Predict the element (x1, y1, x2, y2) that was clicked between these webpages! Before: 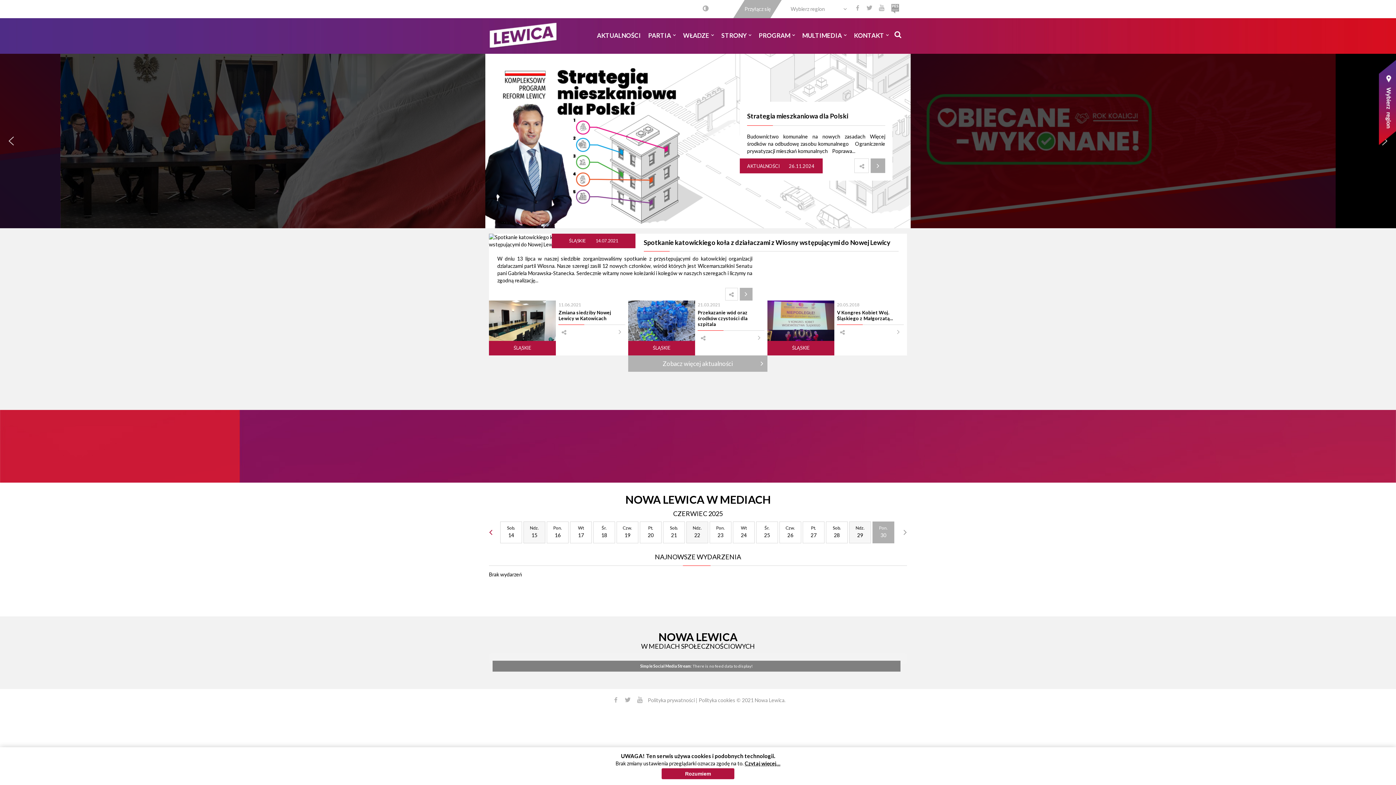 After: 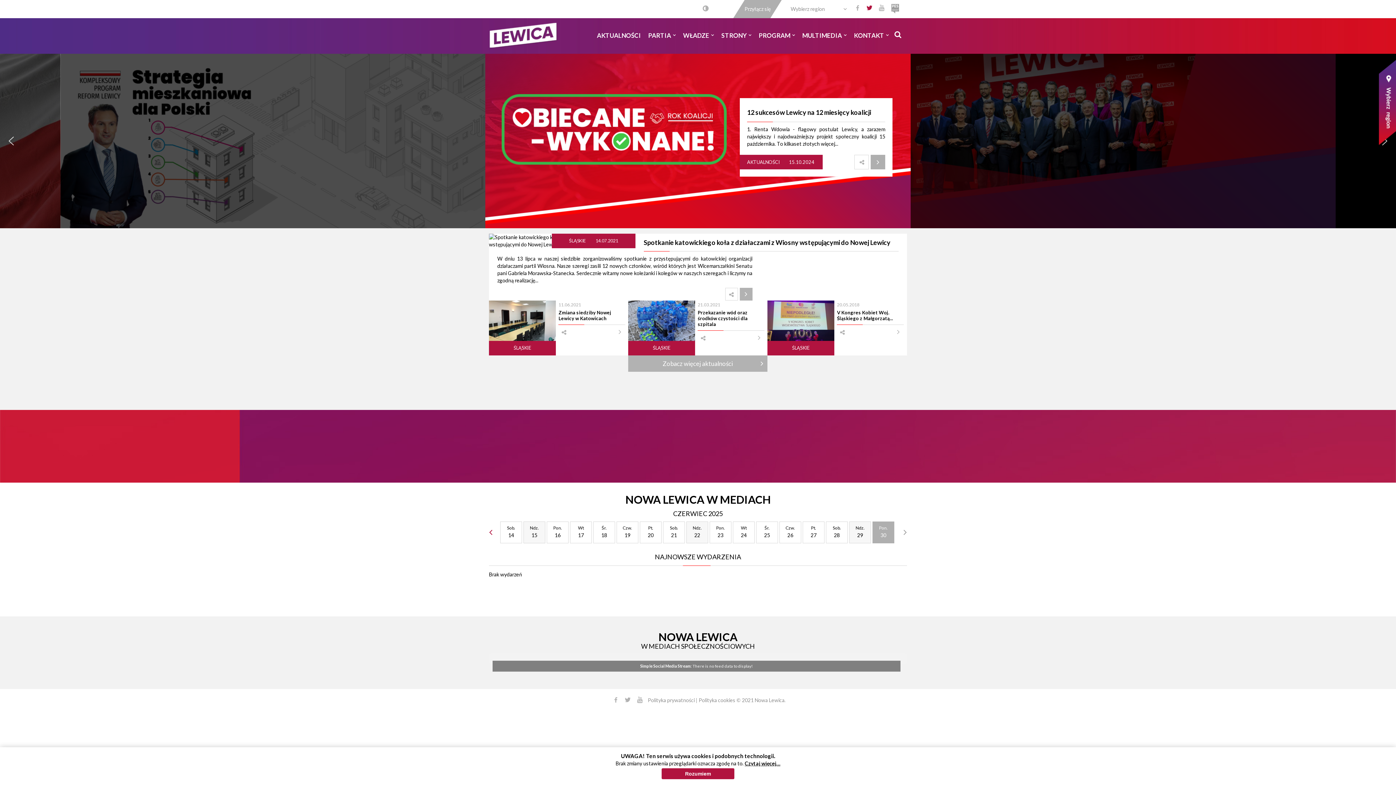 Action: label: Twitter bbox: (864, 5, 875, 11)